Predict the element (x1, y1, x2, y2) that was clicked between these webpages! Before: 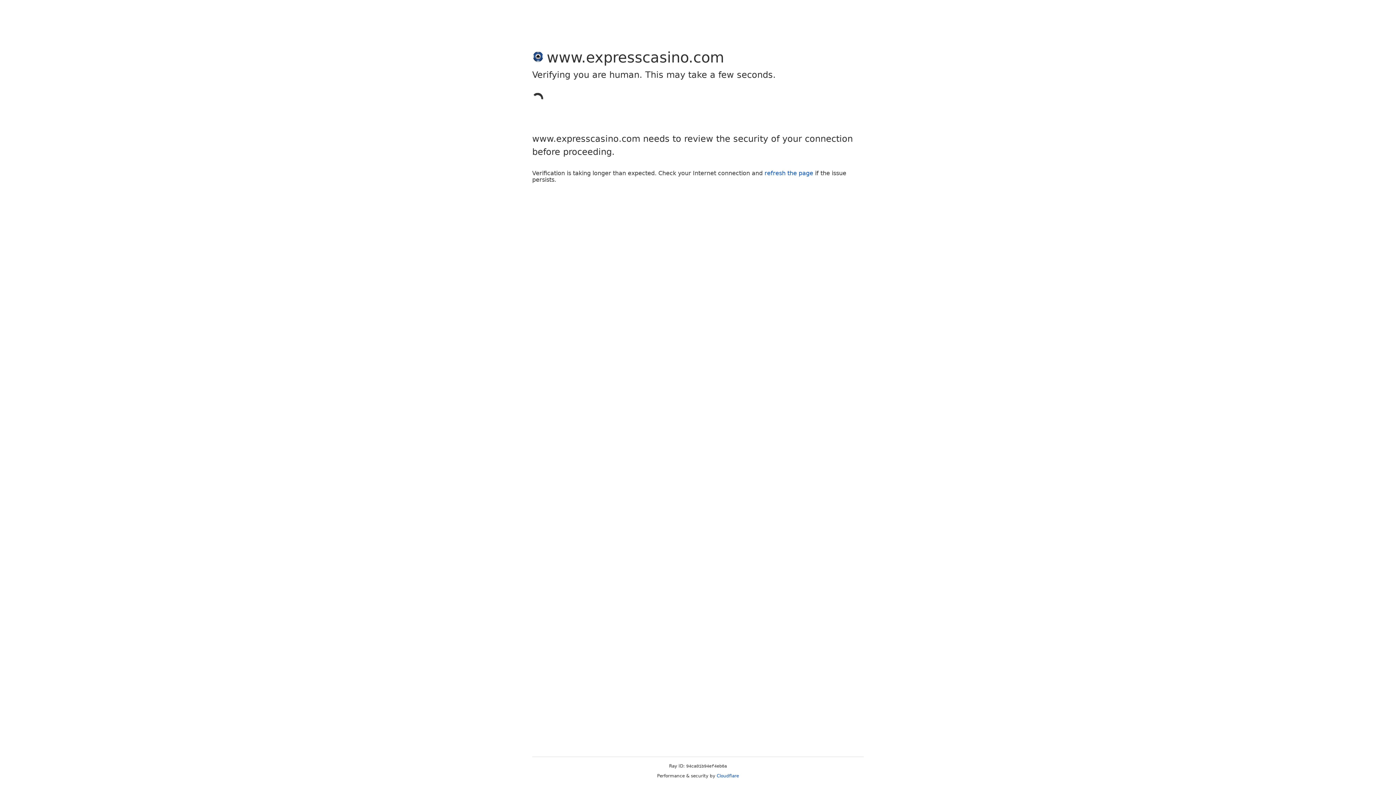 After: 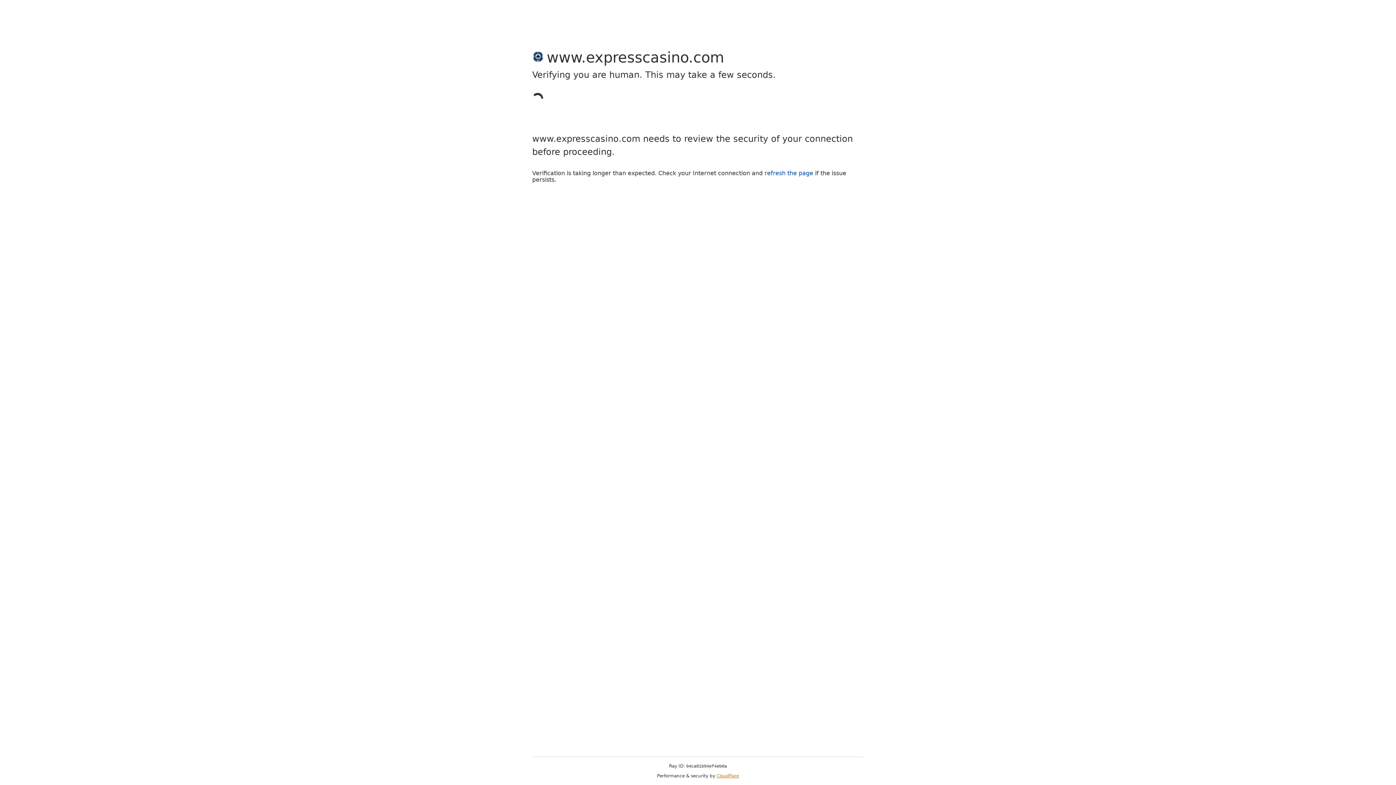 Action: bbox: (716, 773, 739, 778) label: Cloudflare